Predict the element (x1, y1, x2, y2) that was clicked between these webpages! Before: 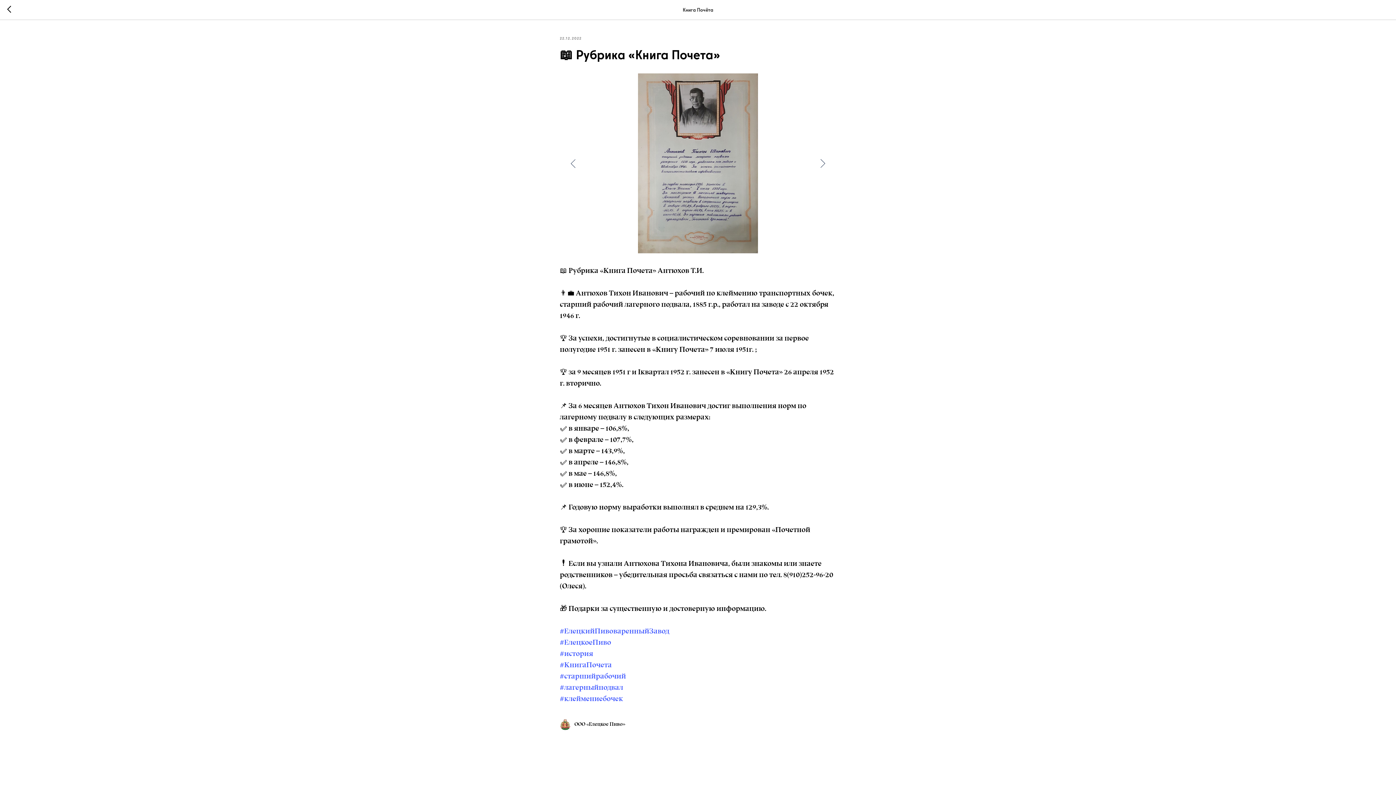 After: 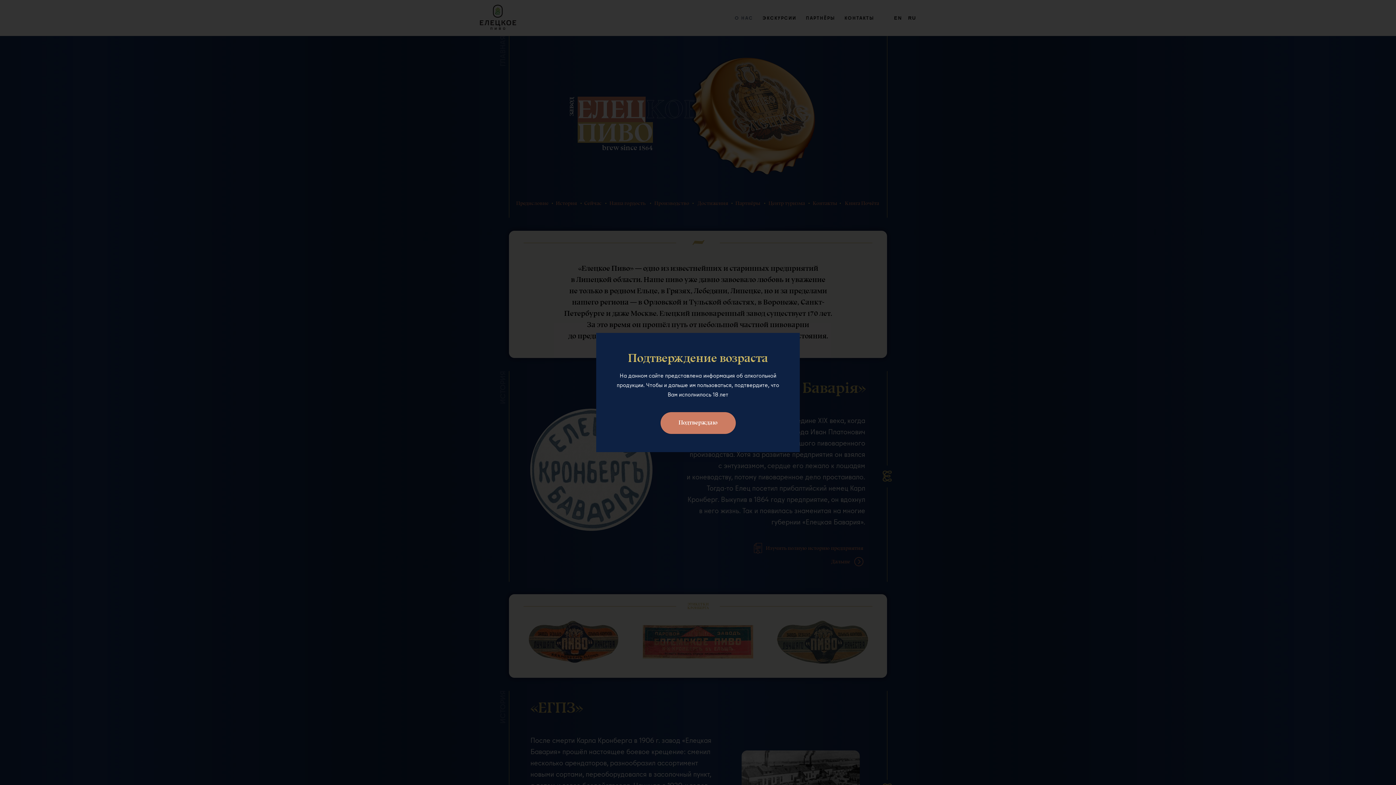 Action: bbox: (7, 5, 15, 14)